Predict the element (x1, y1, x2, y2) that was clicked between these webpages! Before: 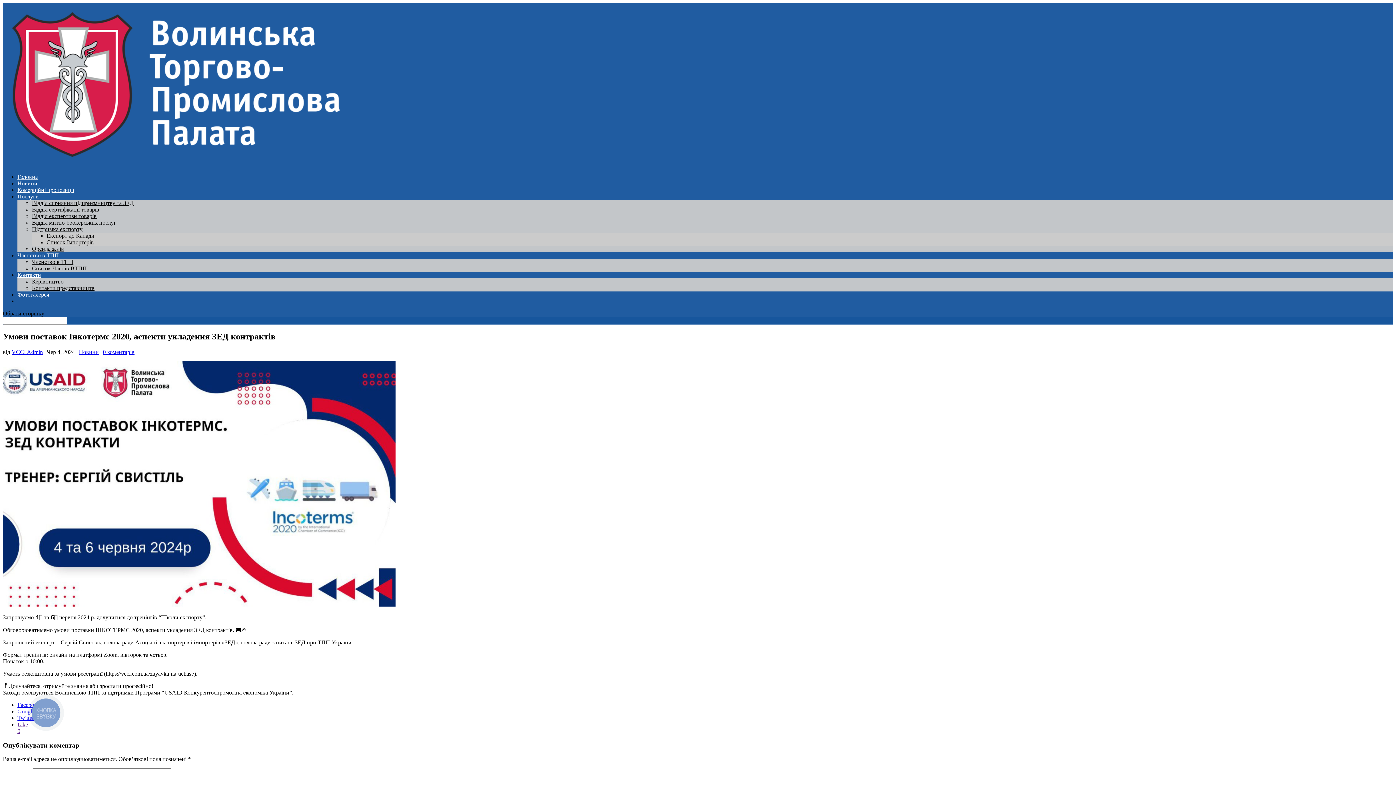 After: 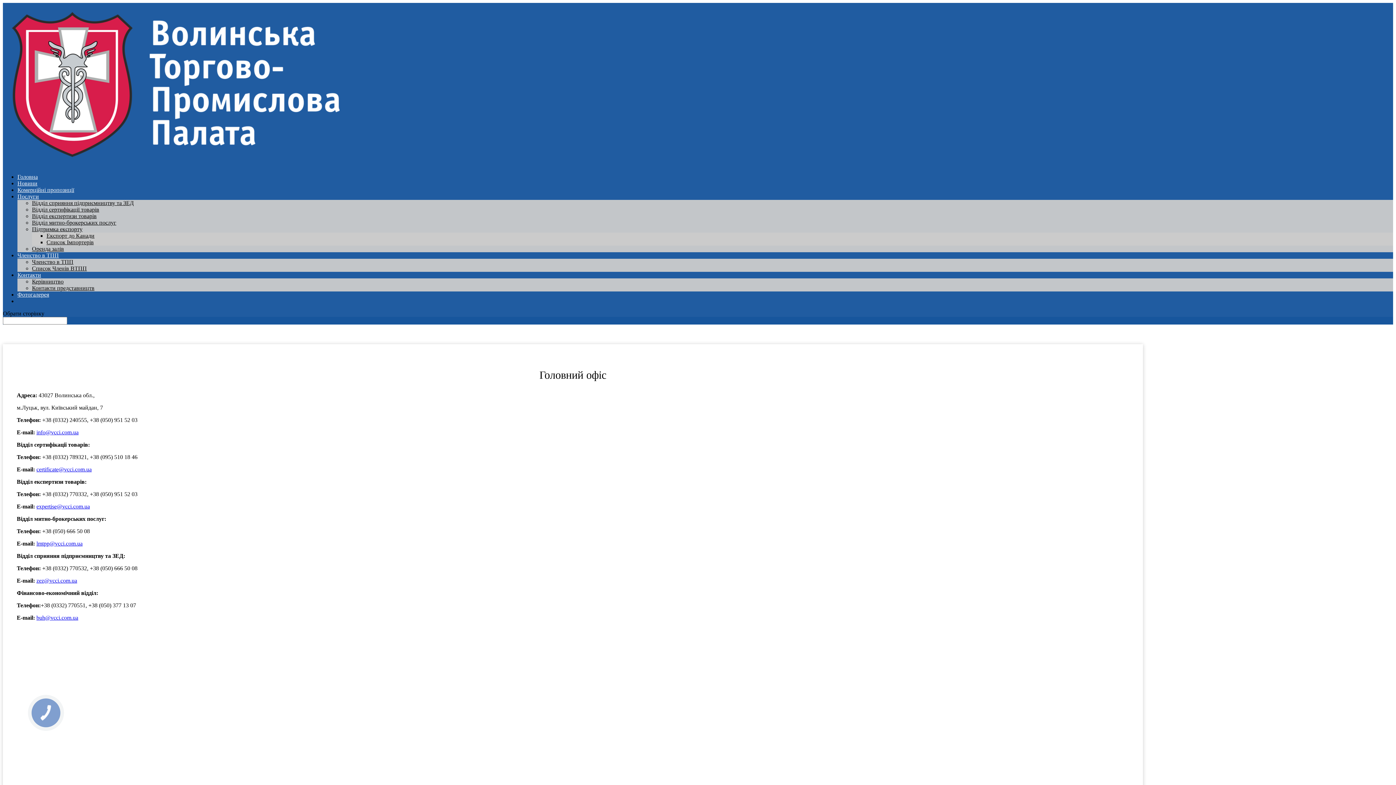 Action: bbox: (32, 285, 94, 291) label: Контакти представництв